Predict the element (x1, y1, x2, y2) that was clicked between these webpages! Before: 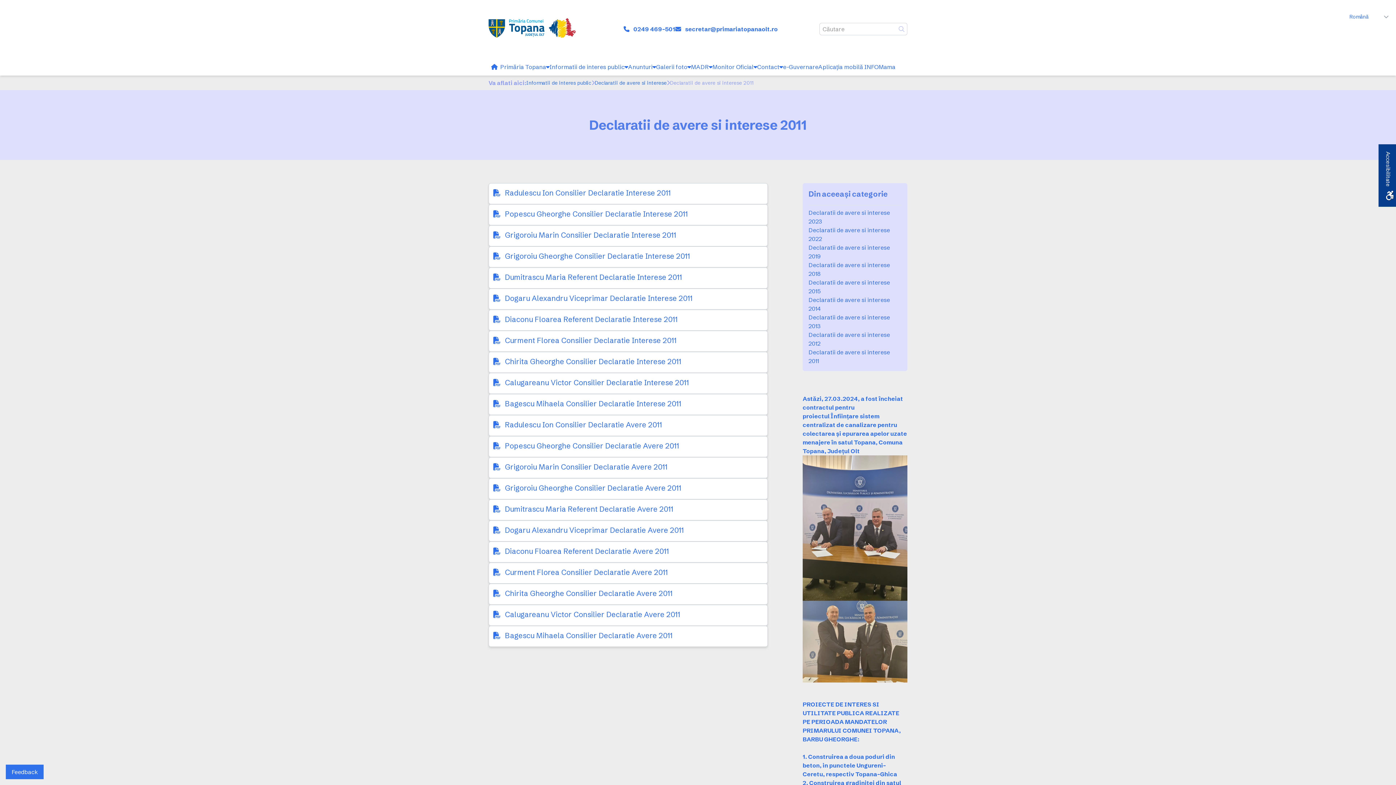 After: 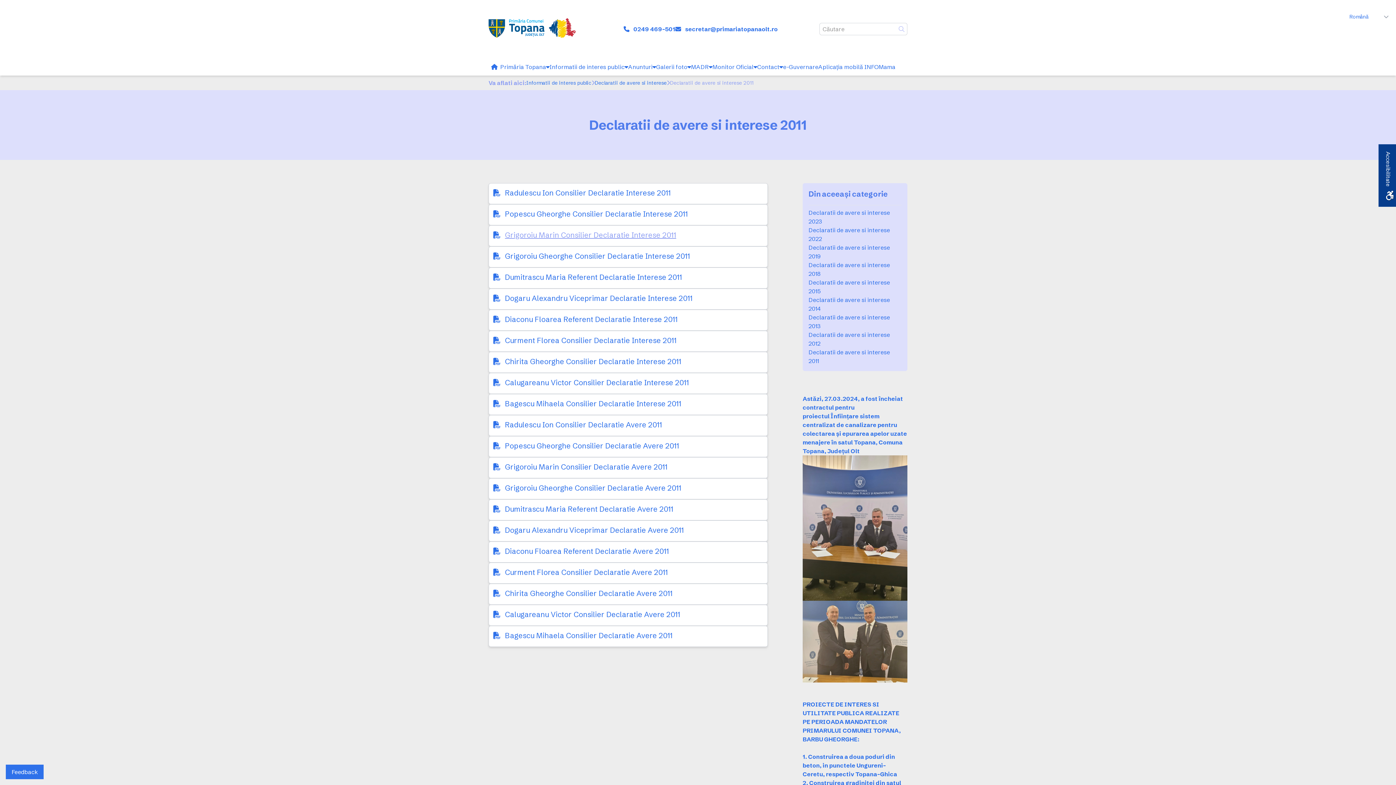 Action: bbox: (505, 230, 676, 240) label: Grigoroiu Marin Consilier Declaratie Interese 2011